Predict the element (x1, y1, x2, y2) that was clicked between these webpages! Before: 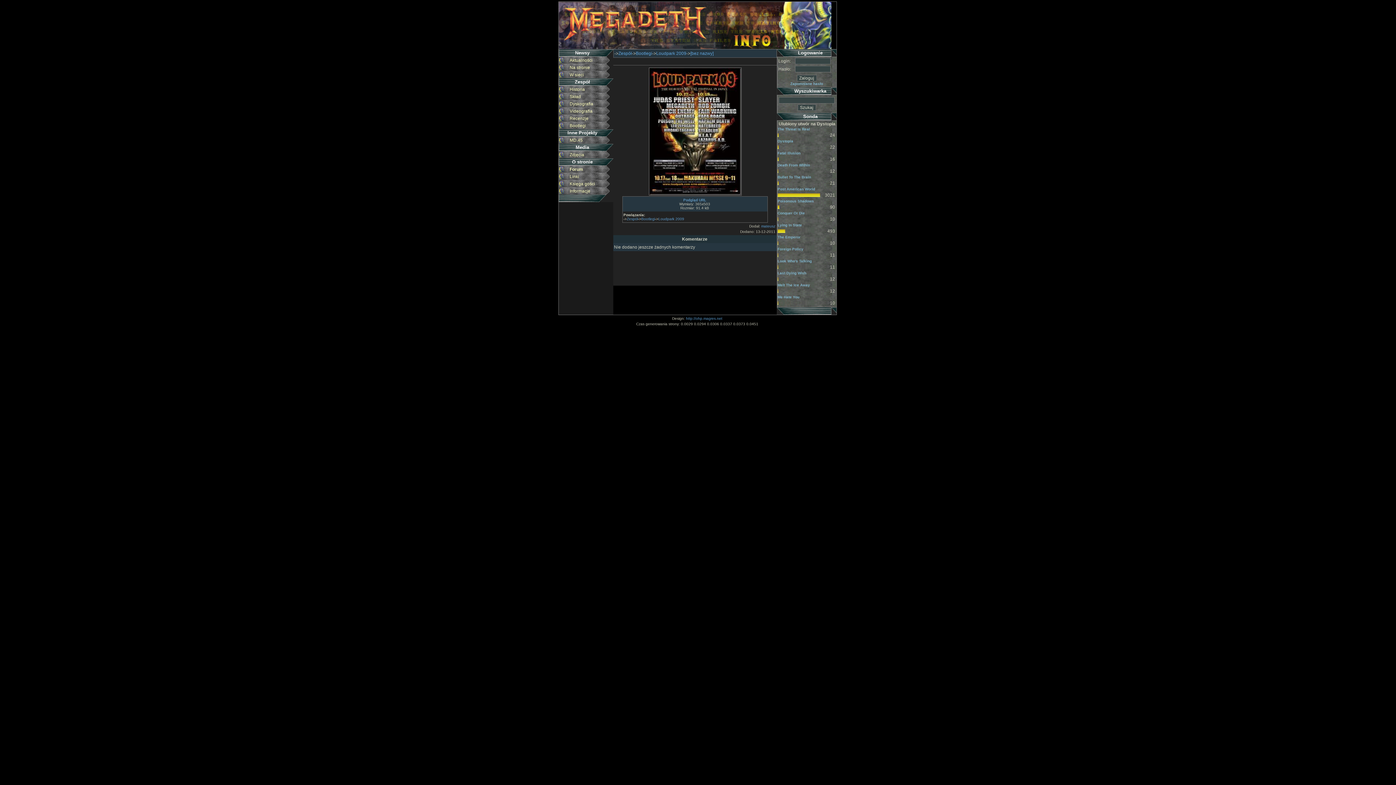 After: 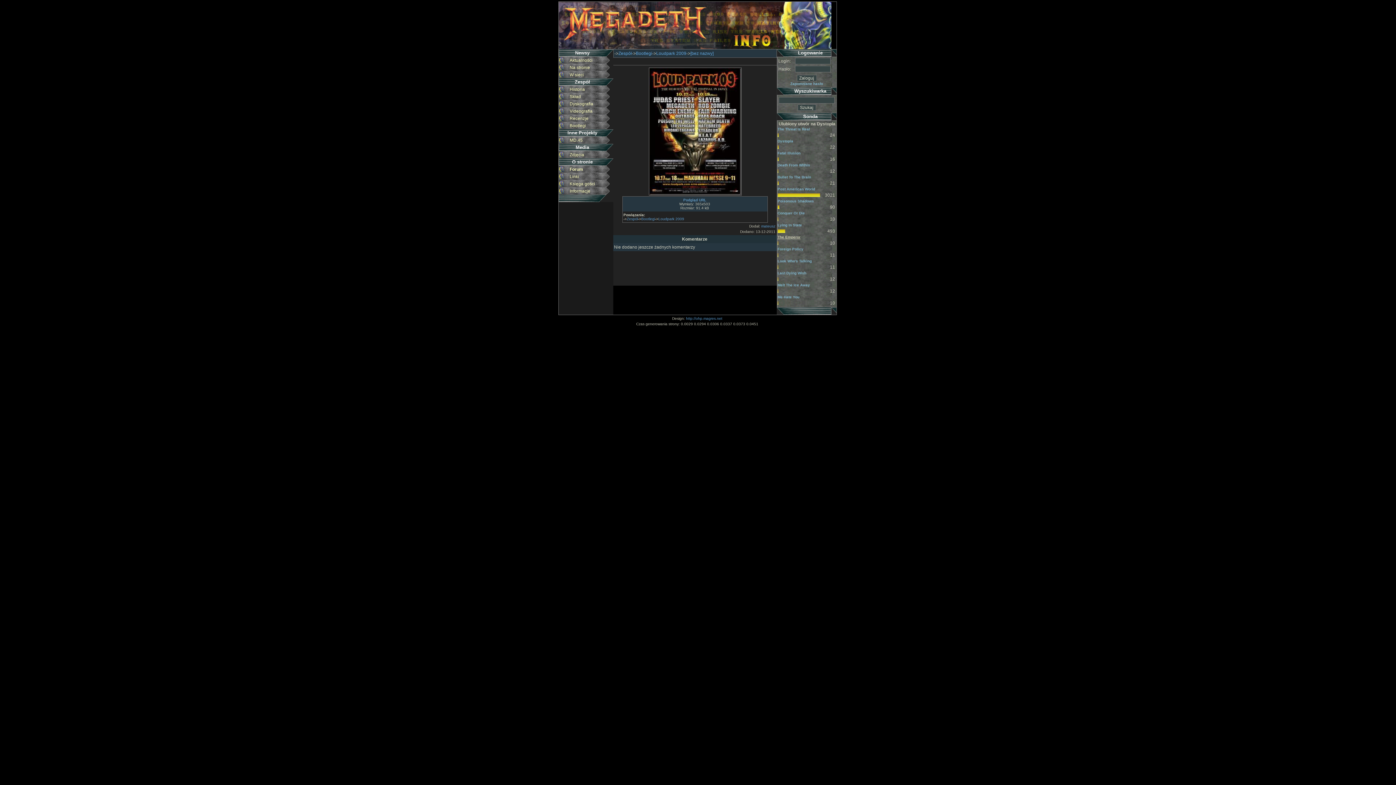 Action: label: The Emperor bbox: (777, 235, 800, 239)